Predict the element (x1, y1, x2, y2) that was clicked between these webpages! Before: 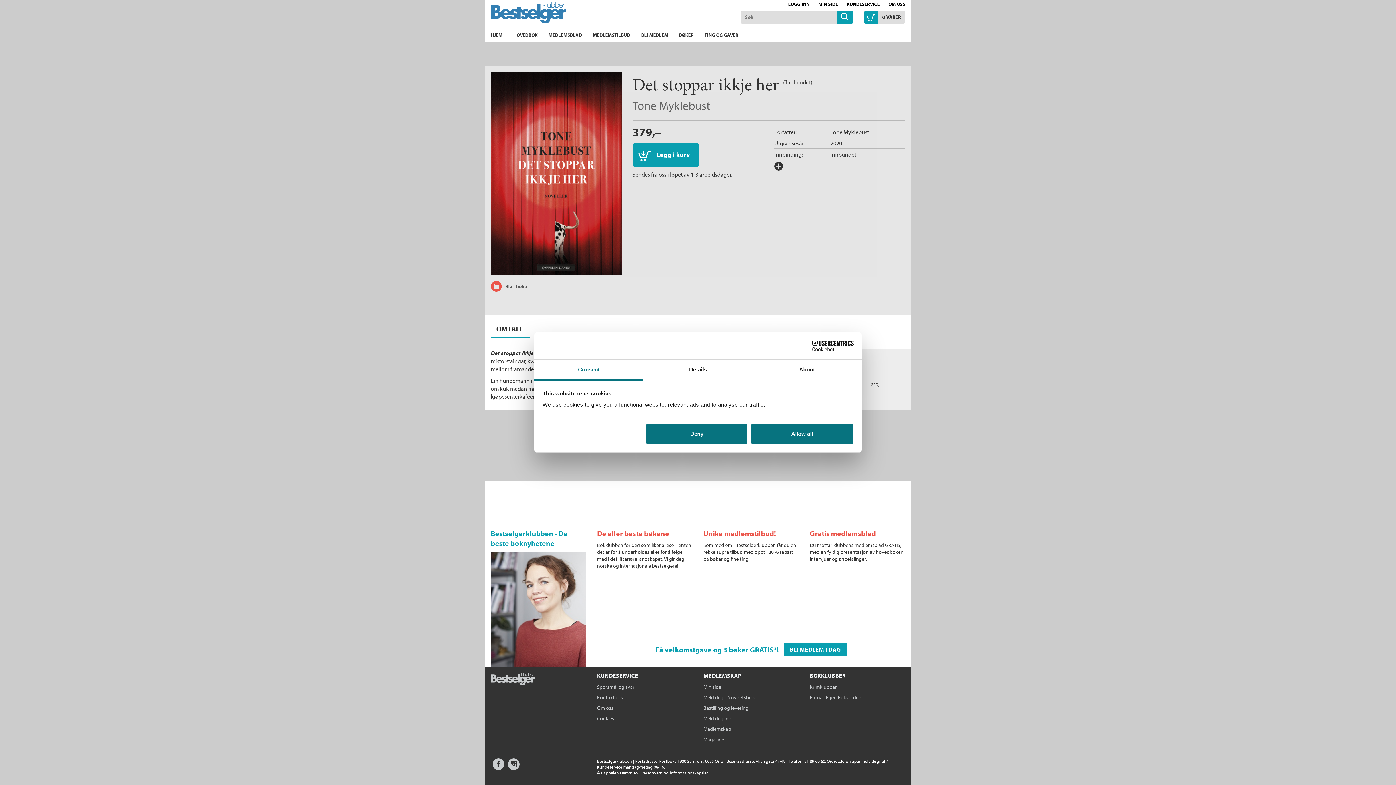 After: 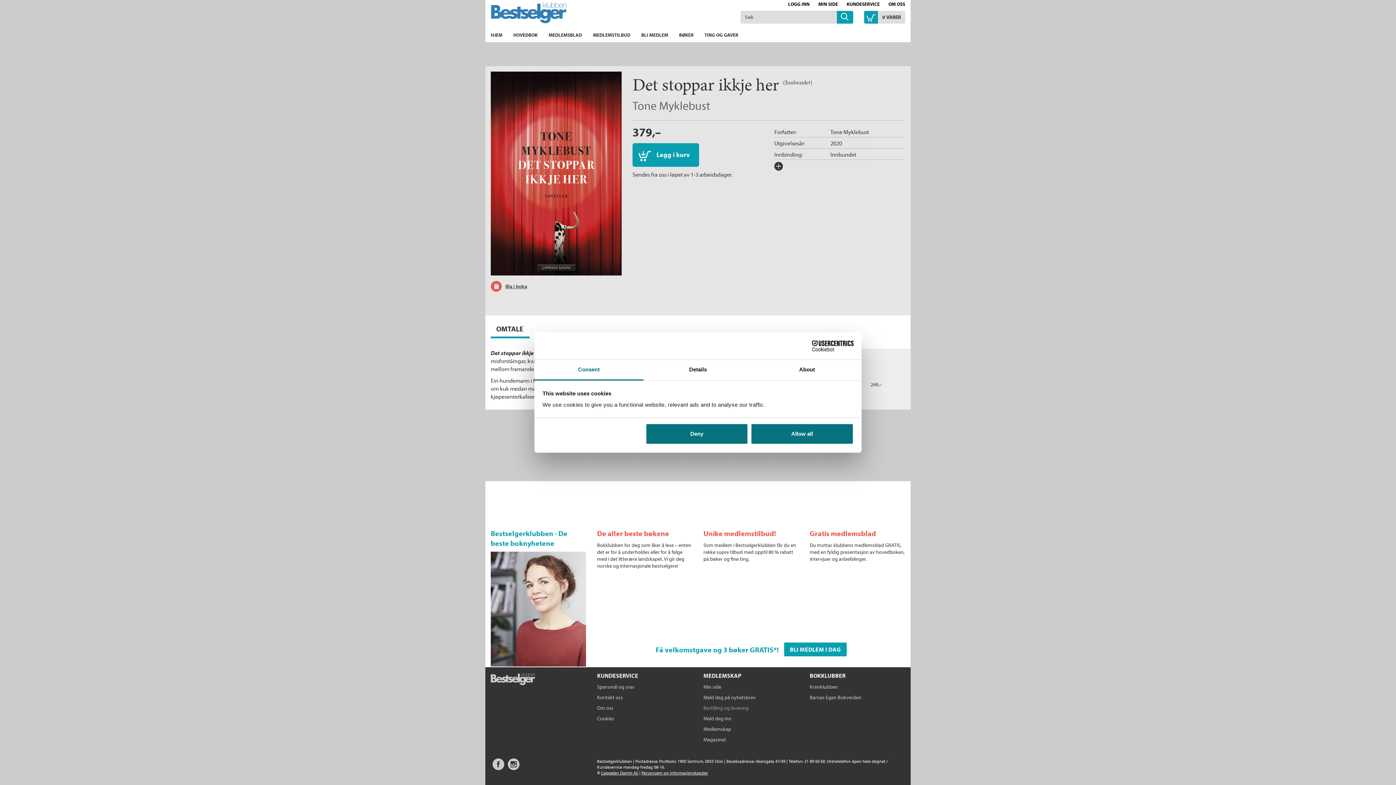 Action: label: Bestilling og levering bbox: (703, 703, 799, 713)